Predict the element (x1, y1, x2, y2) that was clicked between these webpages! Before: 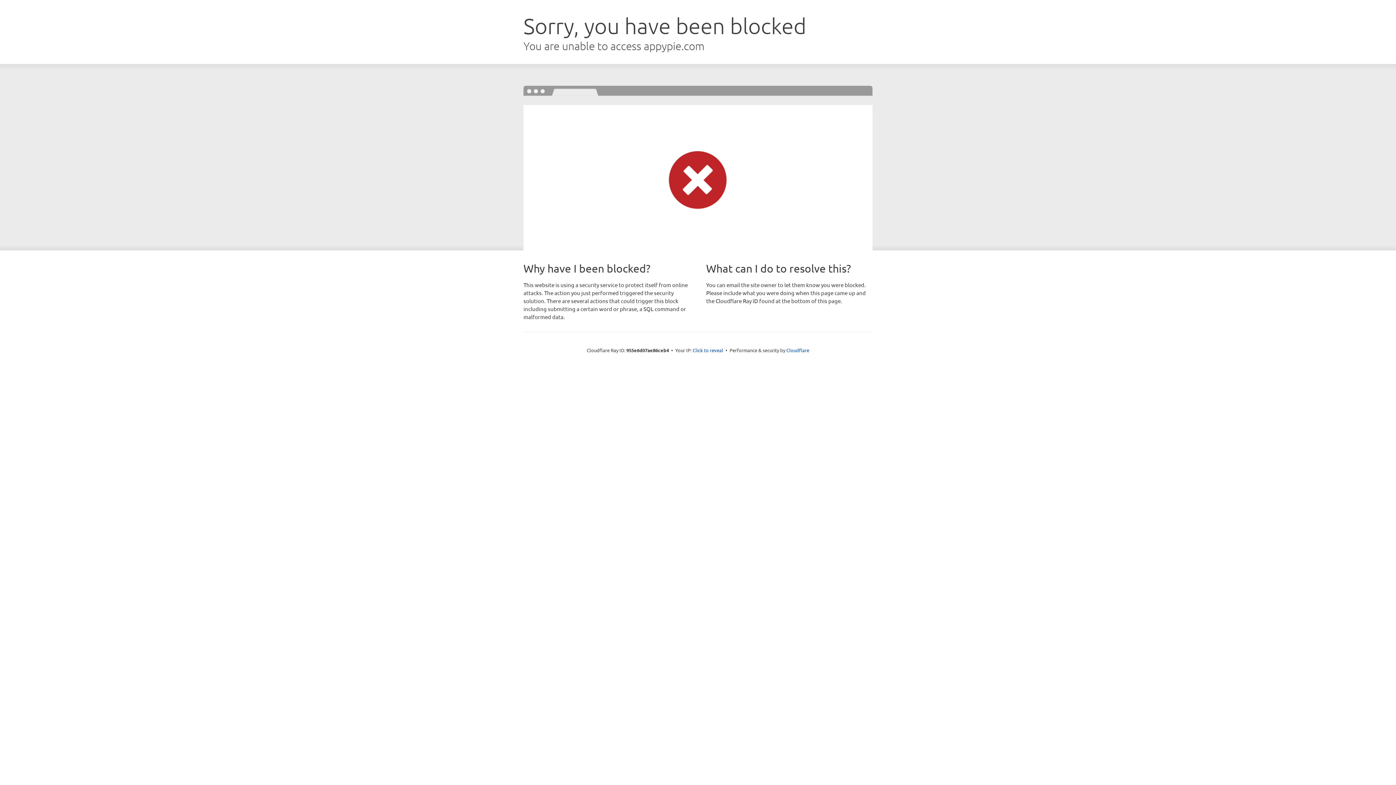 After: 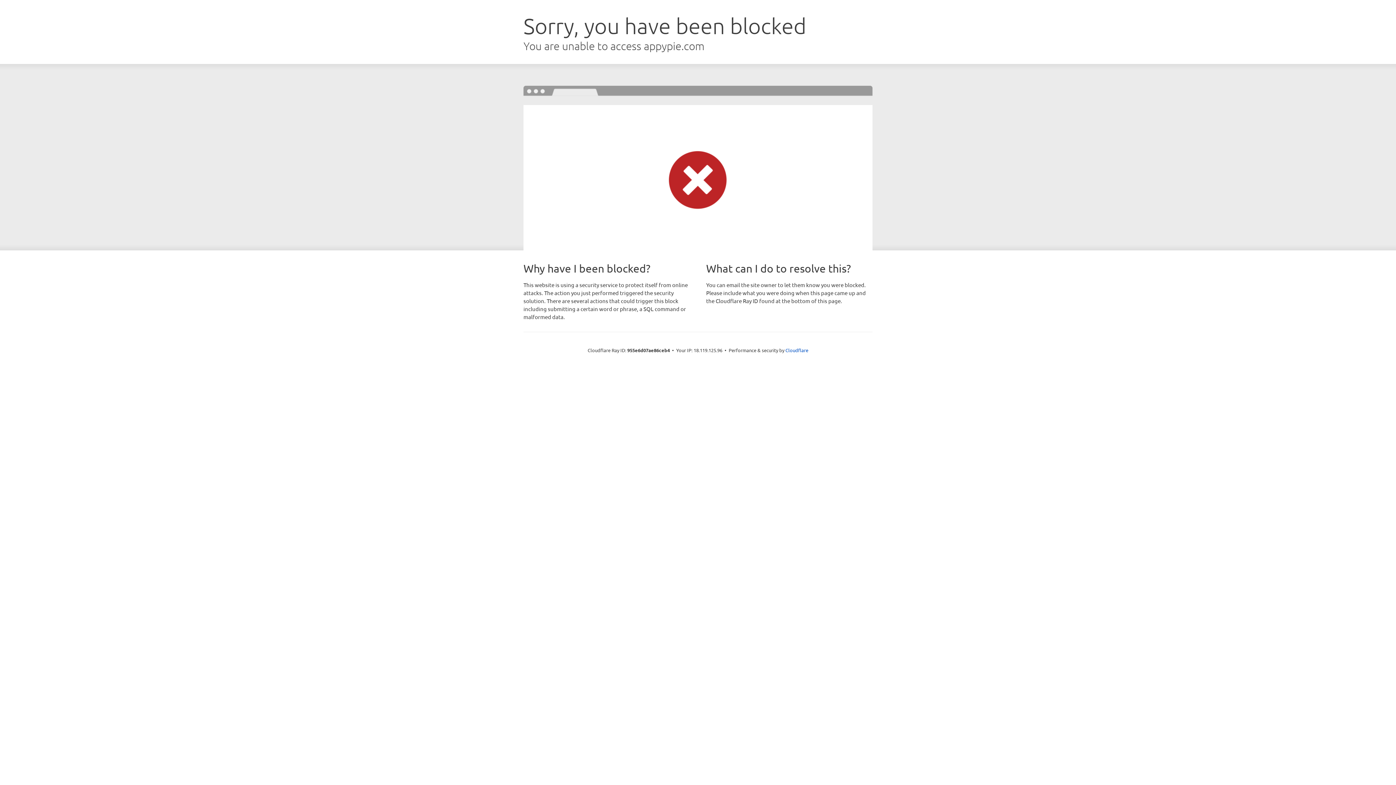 Action: bbox: (692, 346, 723, 353) label: Click to reveal